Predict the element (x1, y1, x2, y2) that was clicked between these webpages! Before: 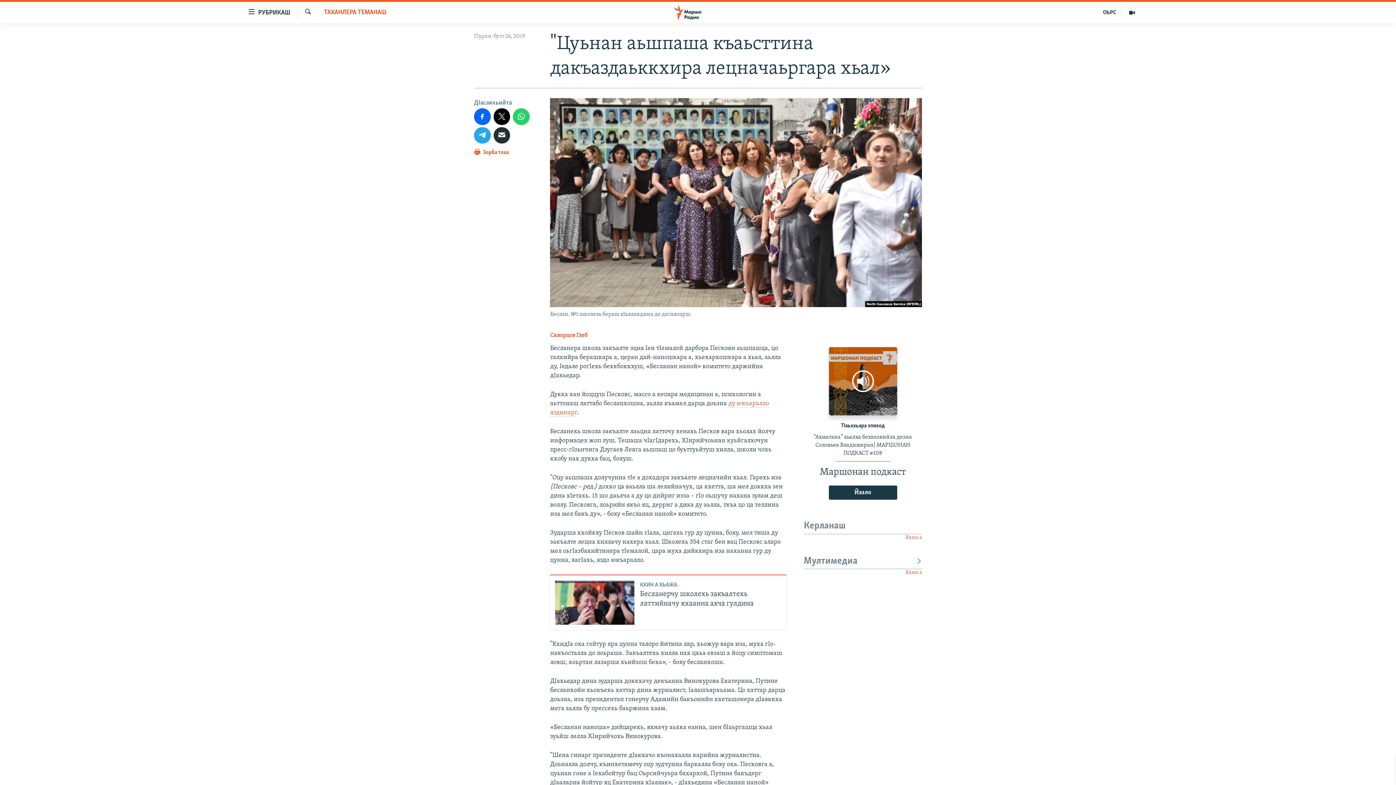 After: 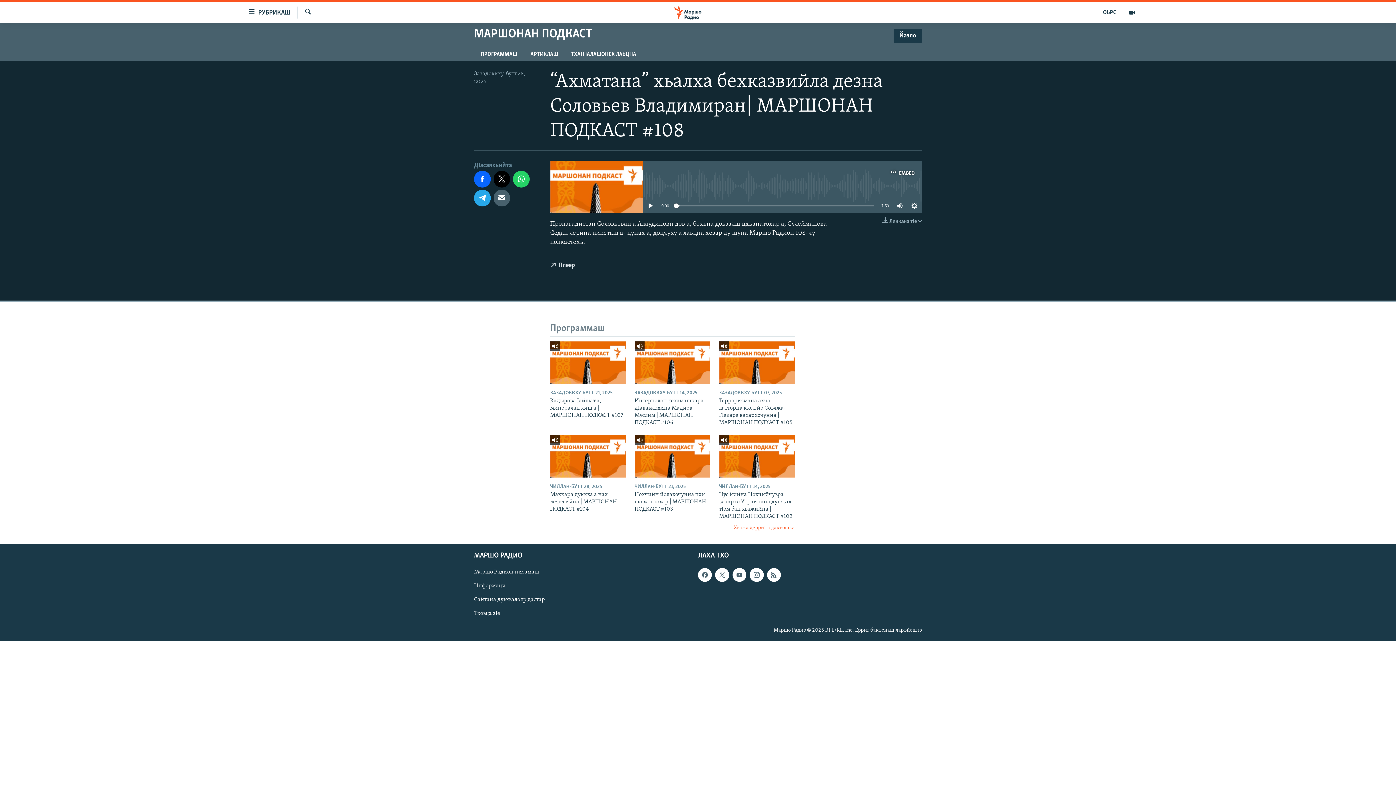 Action: label: “Ахматана” хьалха бехказвийла дезна Соловьев Владимиран| МАРШОНАН ПОДКАСТ #108 bbox: (804, 433, 922, 461)